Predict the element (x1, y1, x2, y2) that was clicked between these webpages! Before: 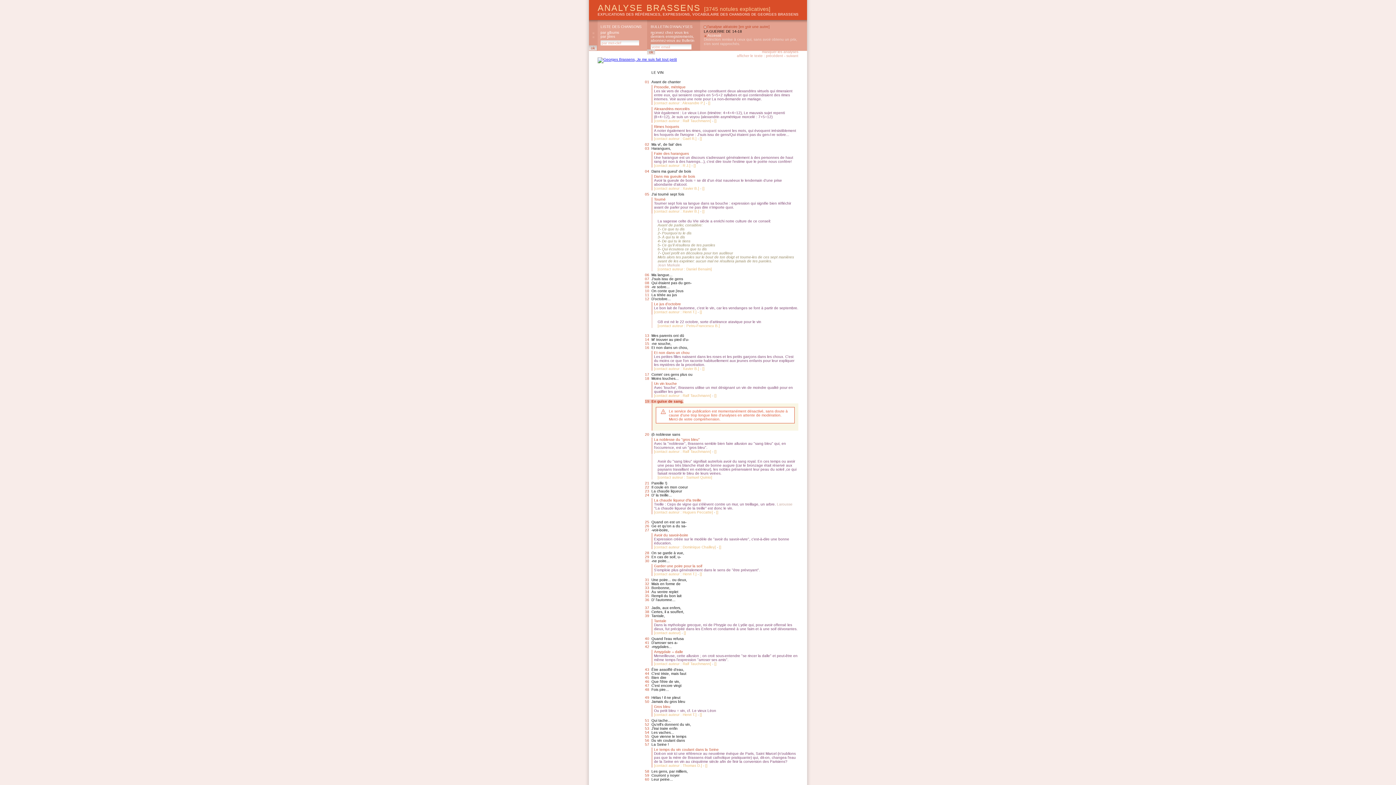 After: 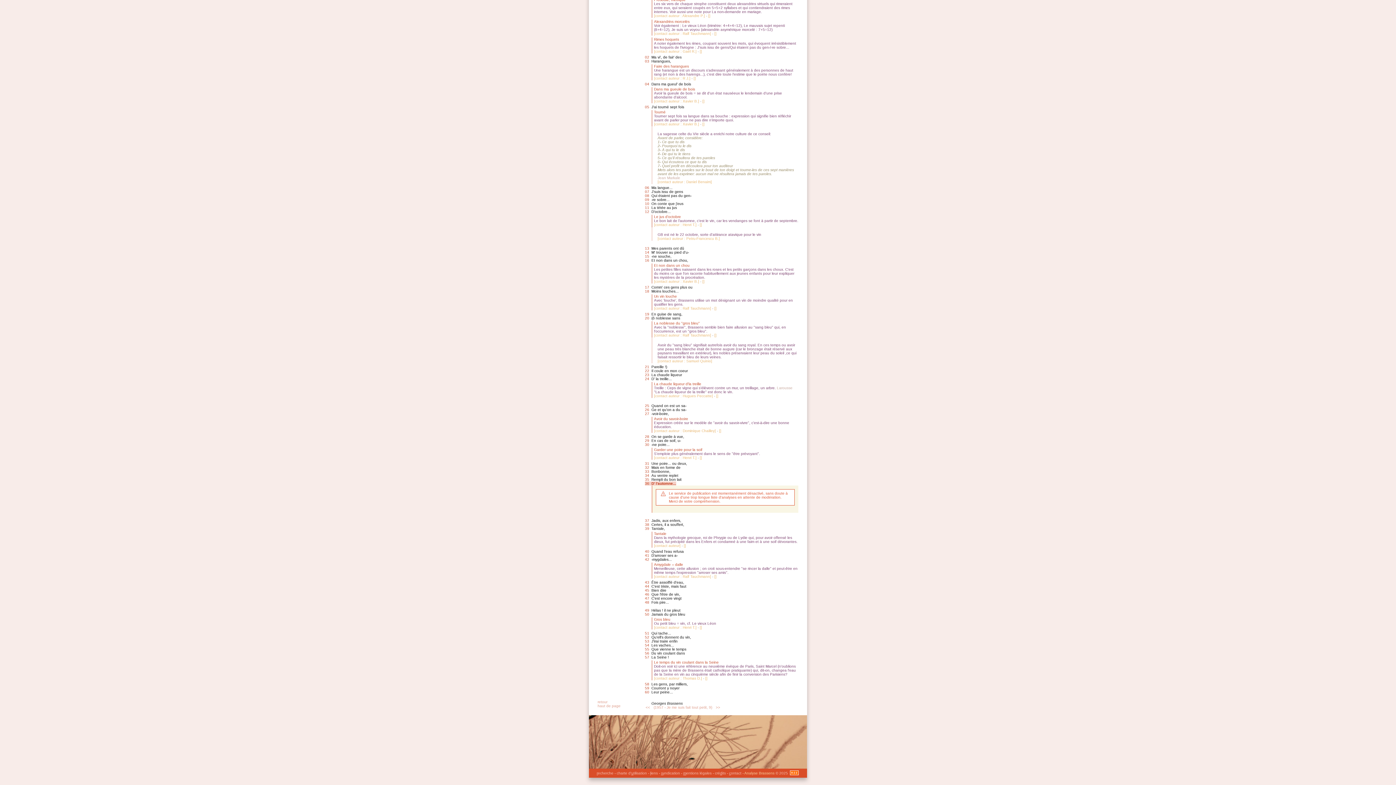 Action: label: 36D' l'automne... bbox: (645, 598, 675, 602)